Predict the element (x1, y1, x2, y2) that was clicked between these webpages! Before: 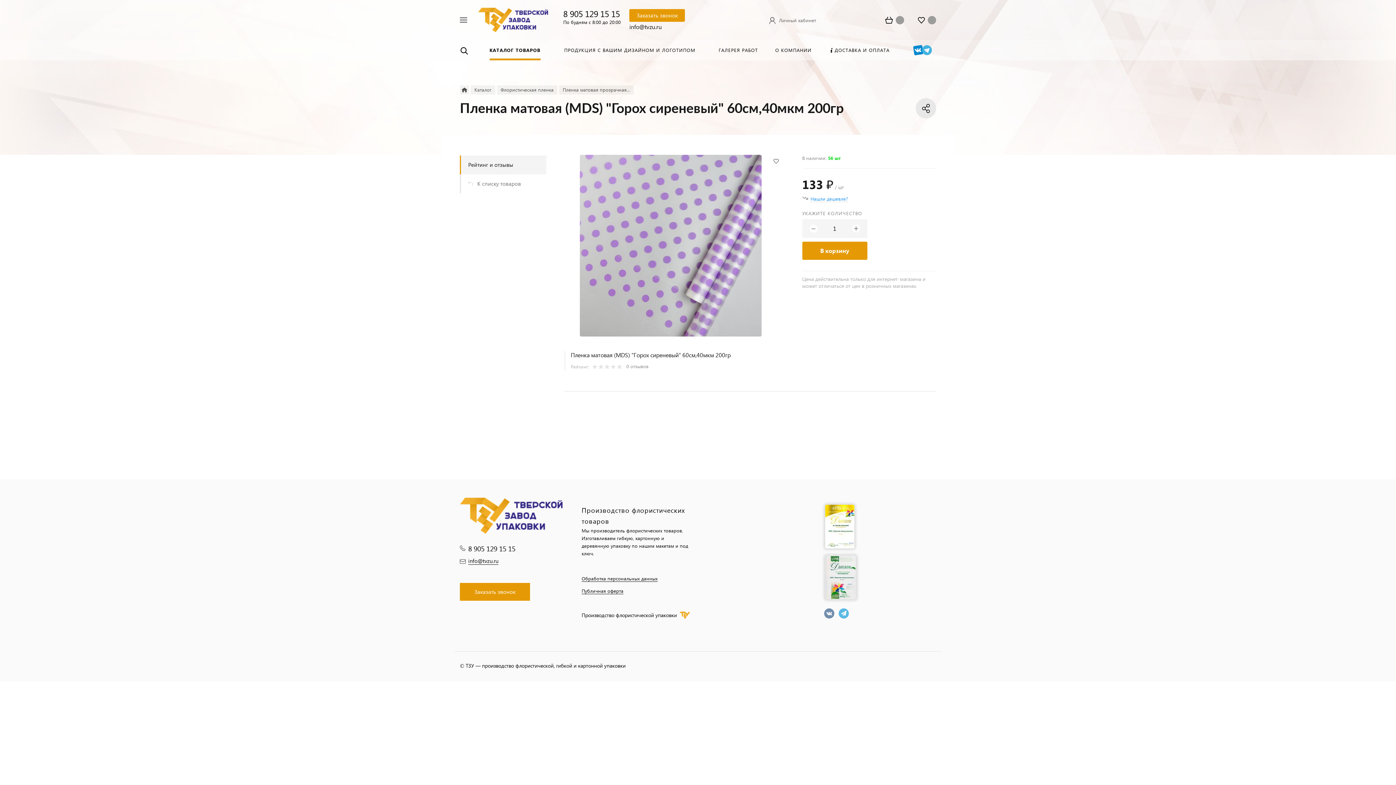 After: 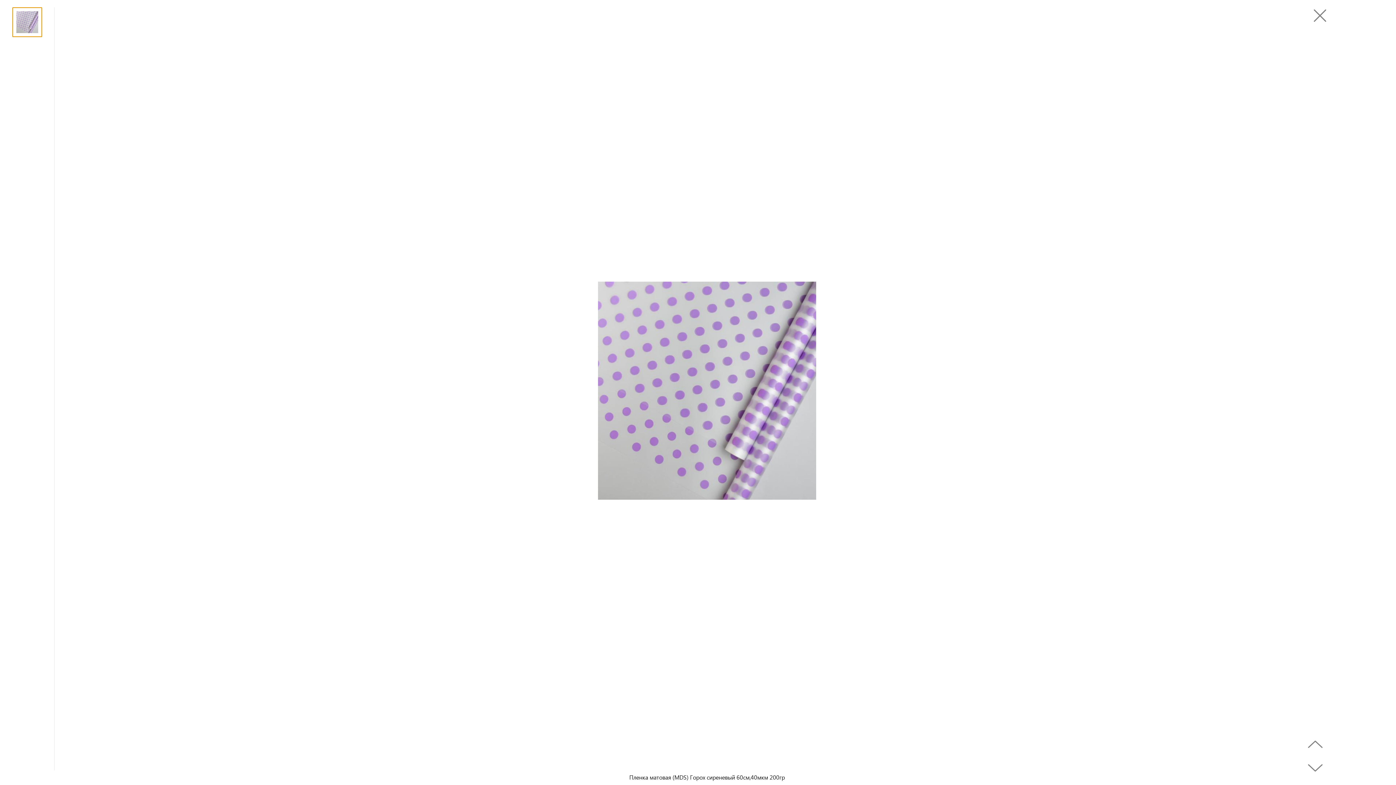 Action: bbox: (564, 154, 776, 336)